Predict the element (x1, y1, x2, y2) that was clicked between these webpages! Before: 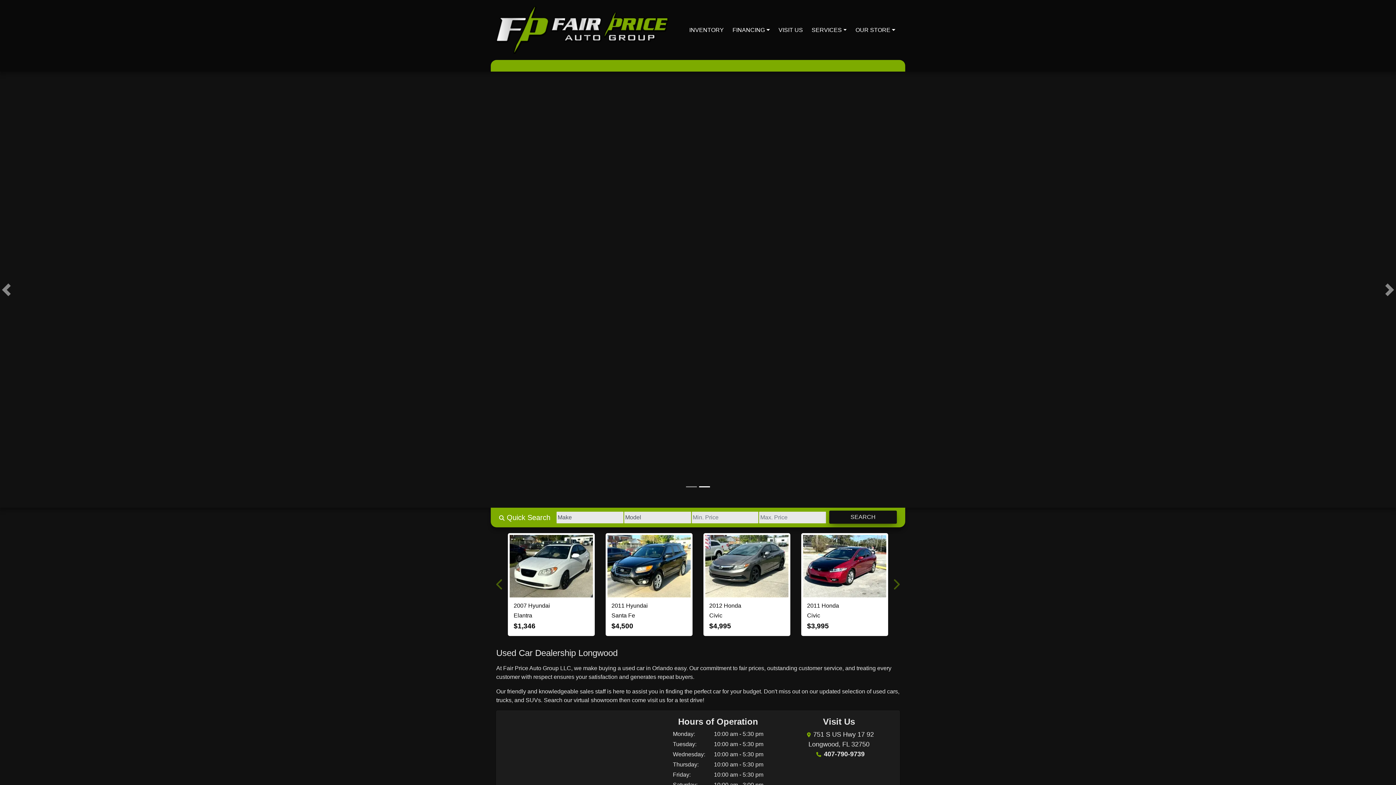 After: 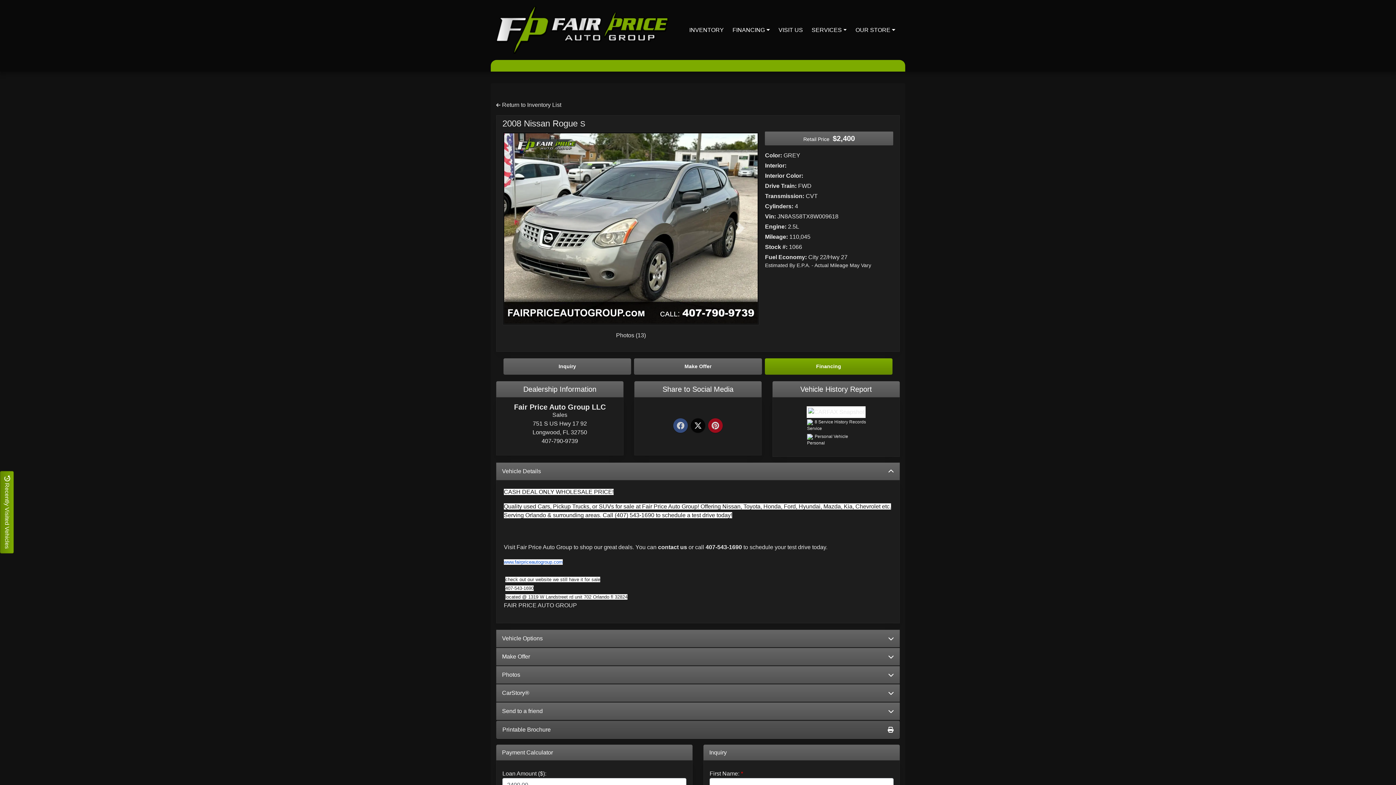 Action: label: 2008 Nissan Rogue S bbox: (605, 105, 692, 171)